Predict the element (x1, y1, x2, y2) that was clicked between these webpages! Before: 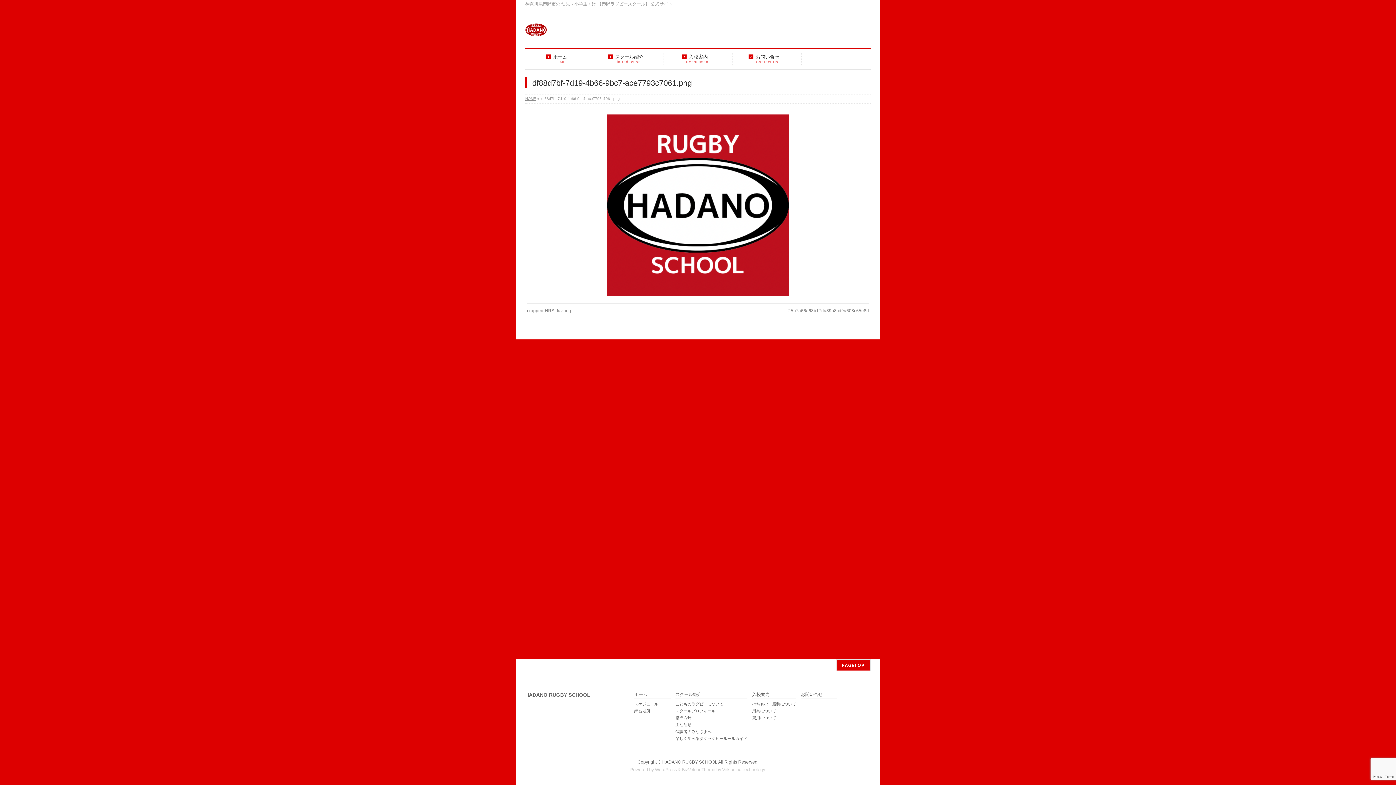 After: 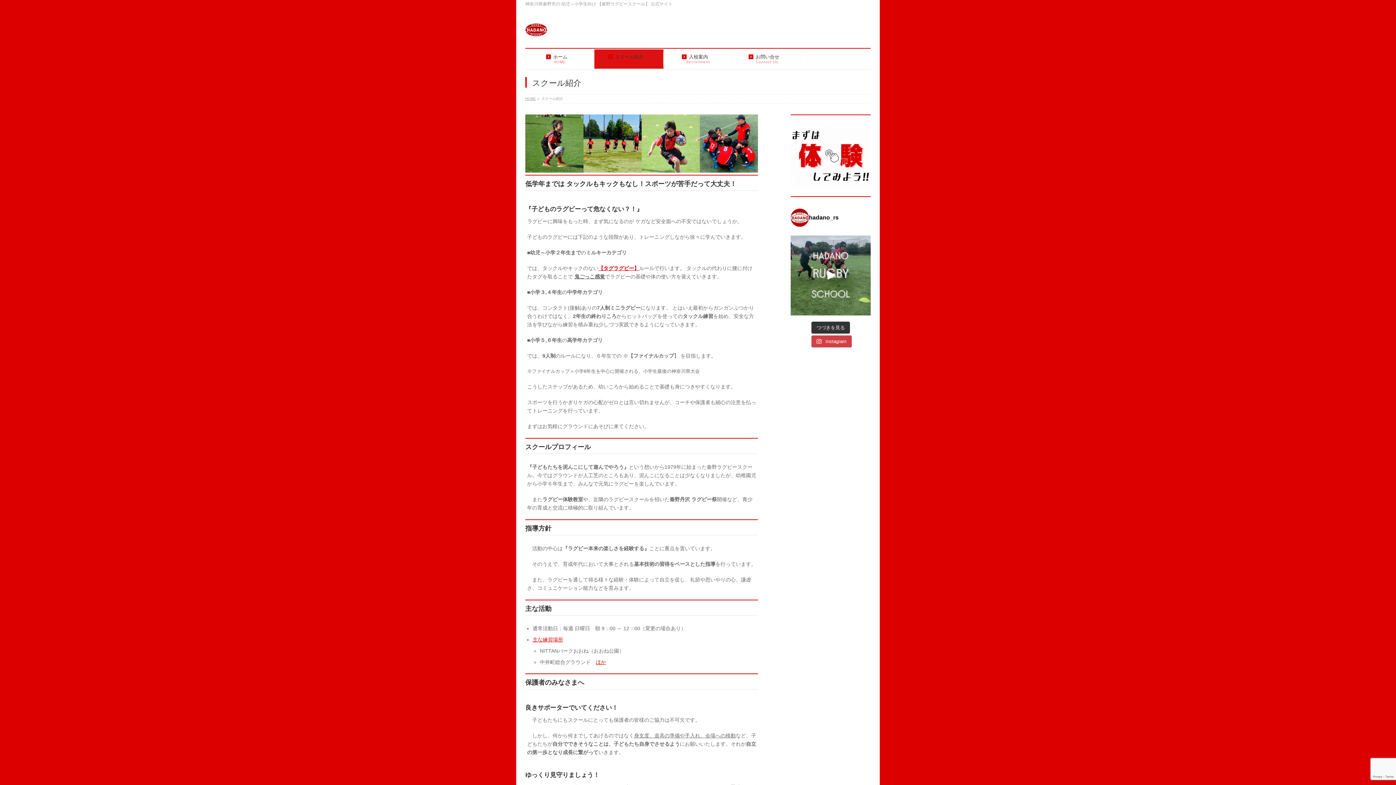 Action: bbox: (675, 692, 747, 699) label: スクール紹介